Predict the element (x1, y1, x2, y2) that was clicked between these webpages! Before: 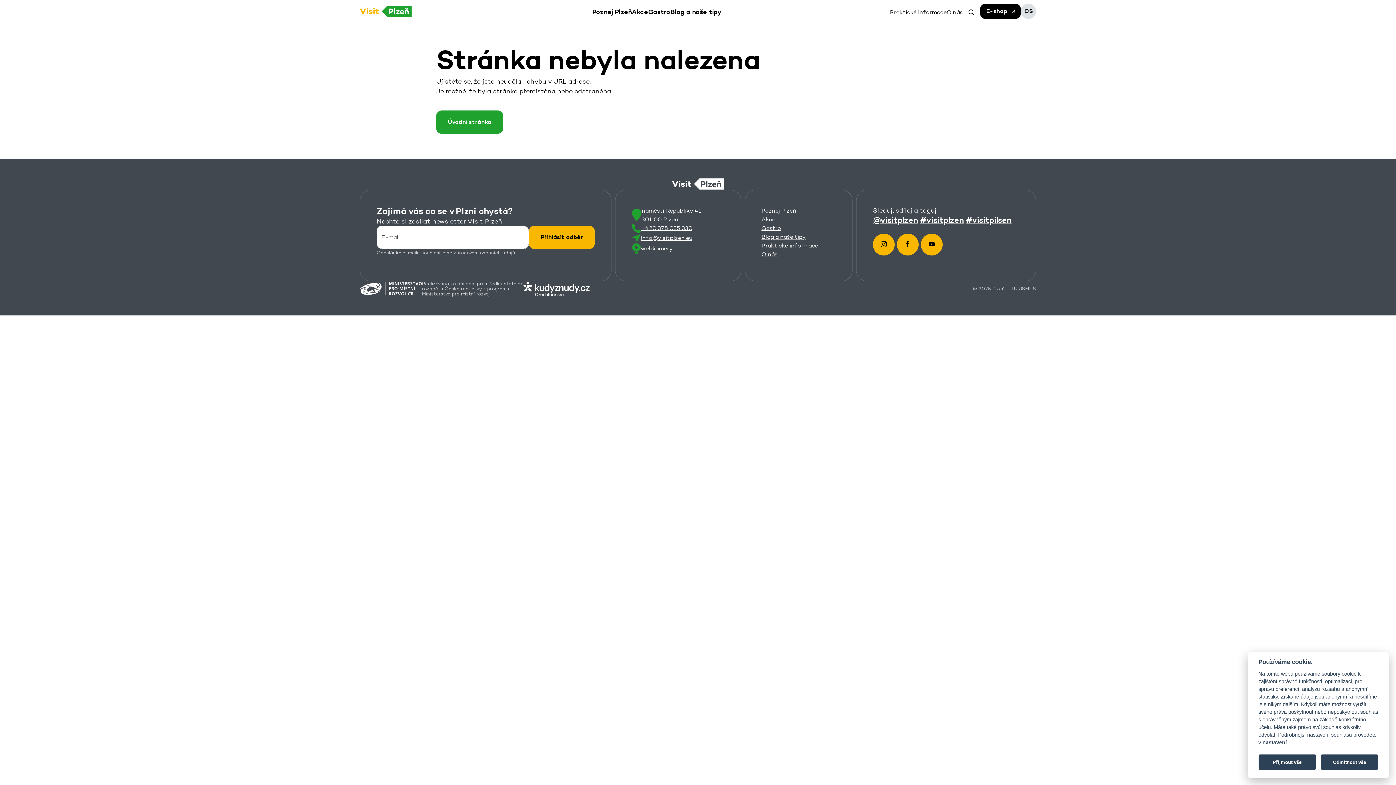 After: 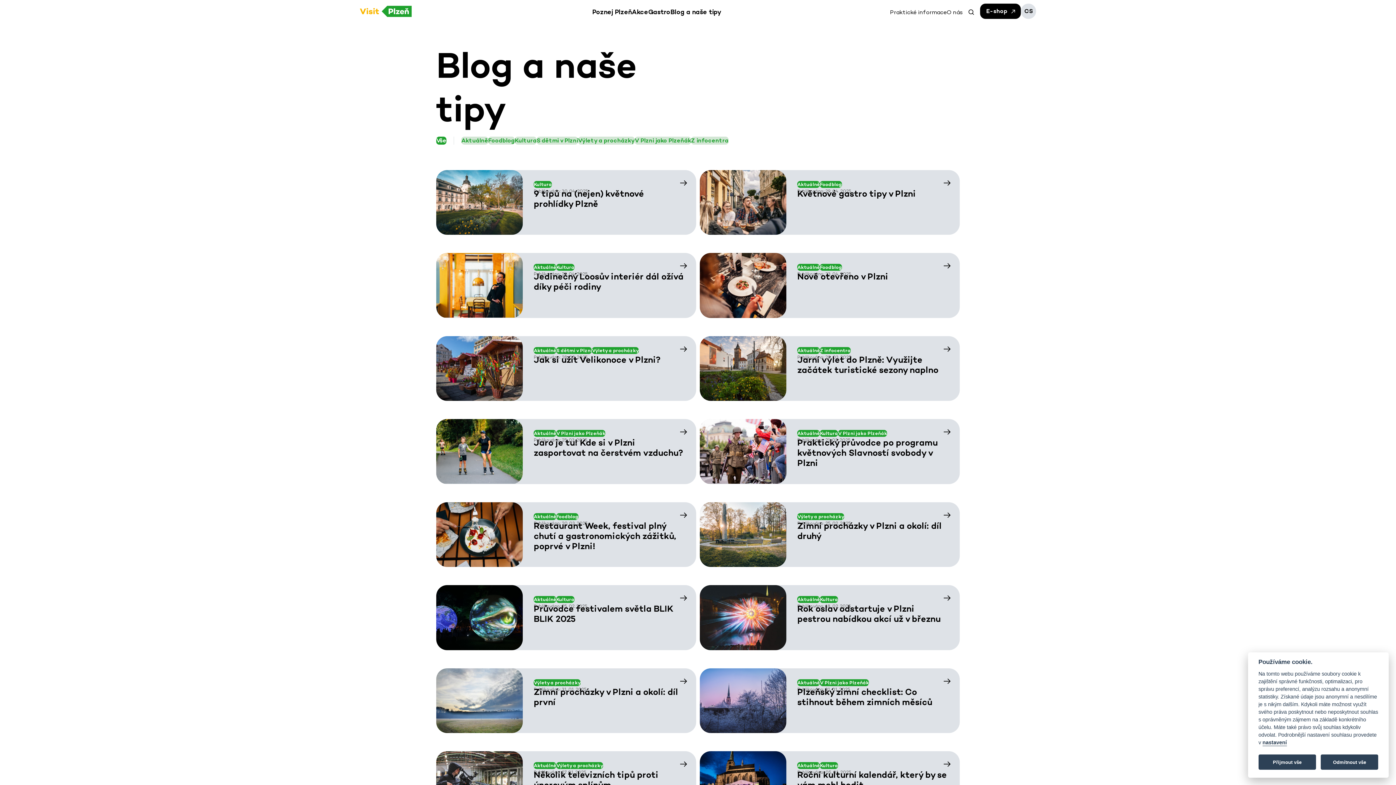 Action: label: Blog a naše tipy bbox: (761, 232, 806, 240)